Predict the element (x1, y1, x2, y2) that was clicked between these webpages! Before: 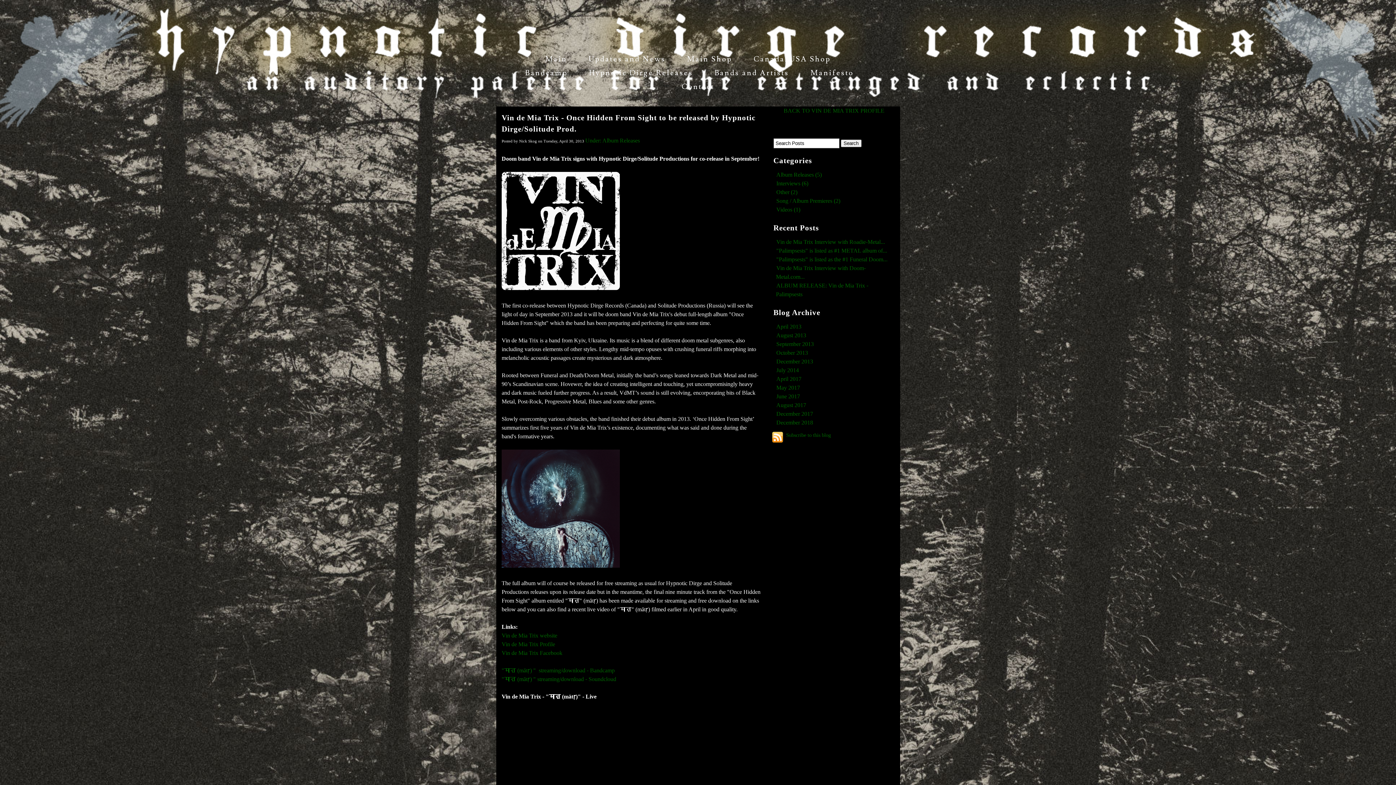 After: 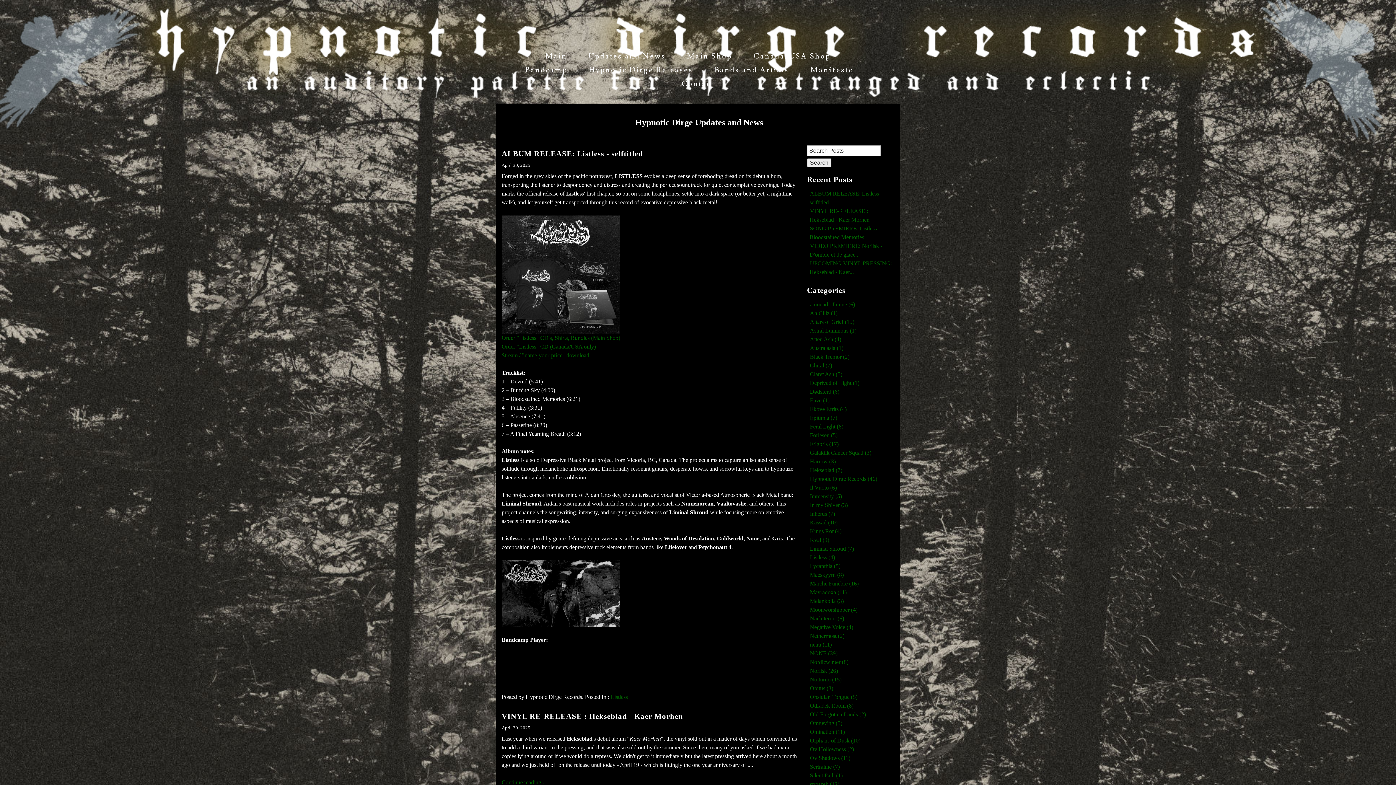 Action: label: Updates and News bbox: (588, 54, 665, 63)